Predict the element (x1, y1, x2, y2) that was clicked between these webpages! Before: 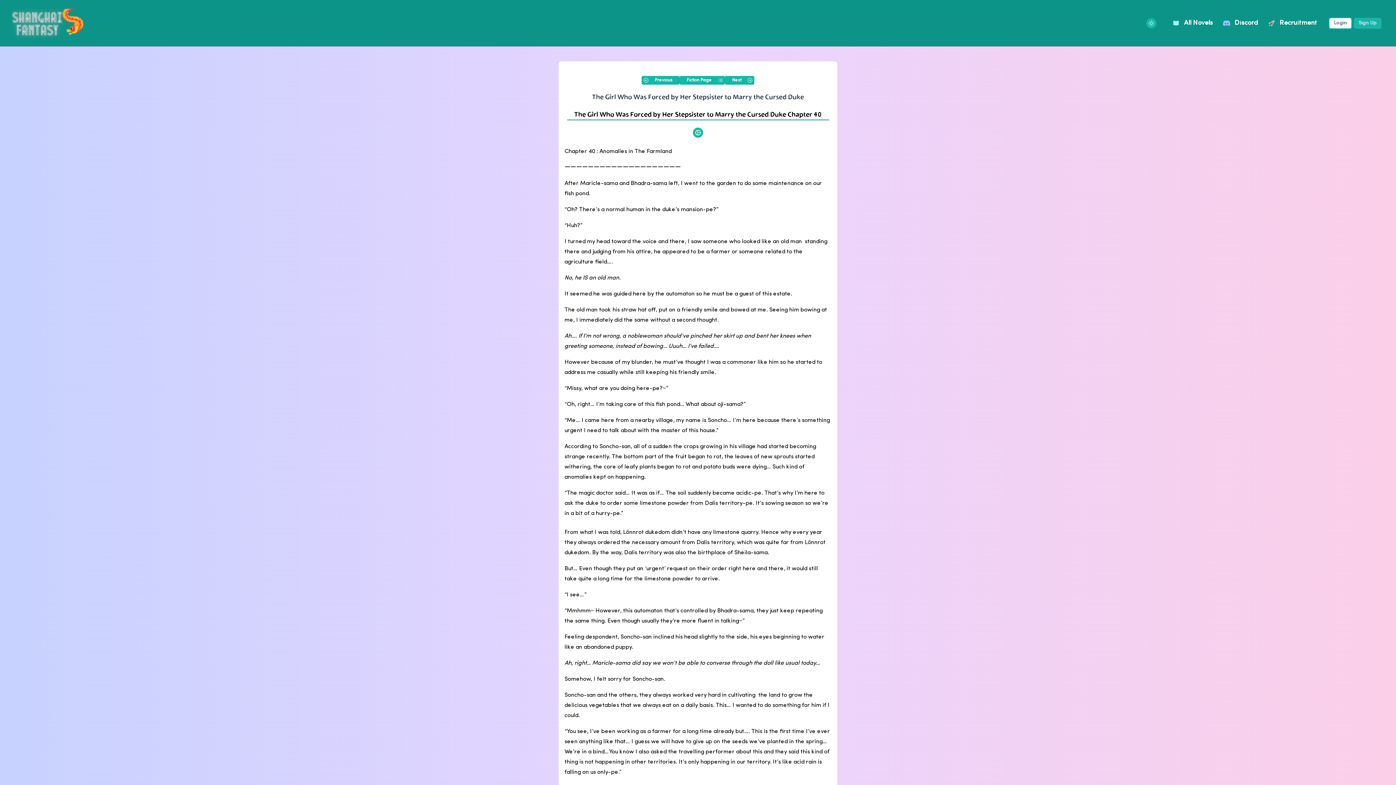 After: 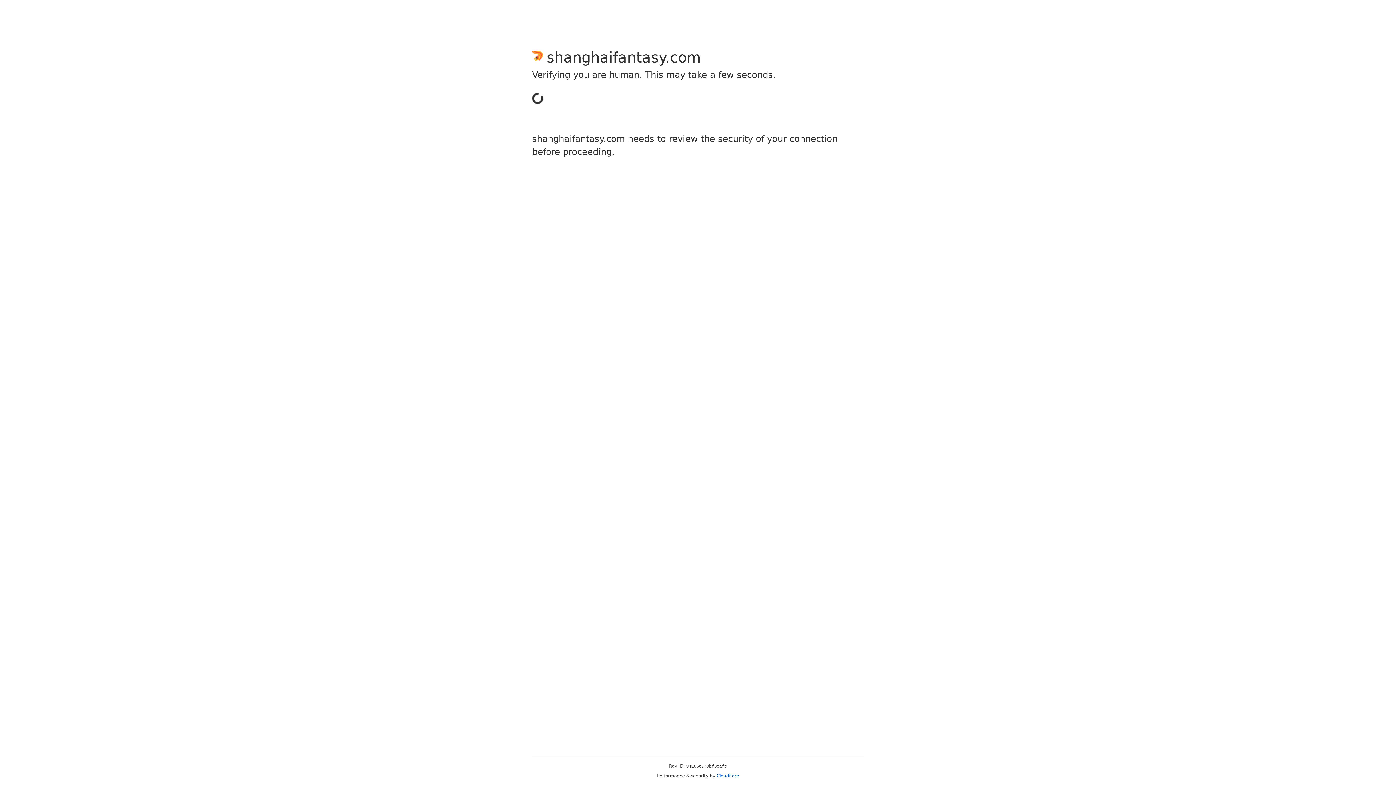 Action: label: Login  bbox: (1329, 19, 1354, 26)